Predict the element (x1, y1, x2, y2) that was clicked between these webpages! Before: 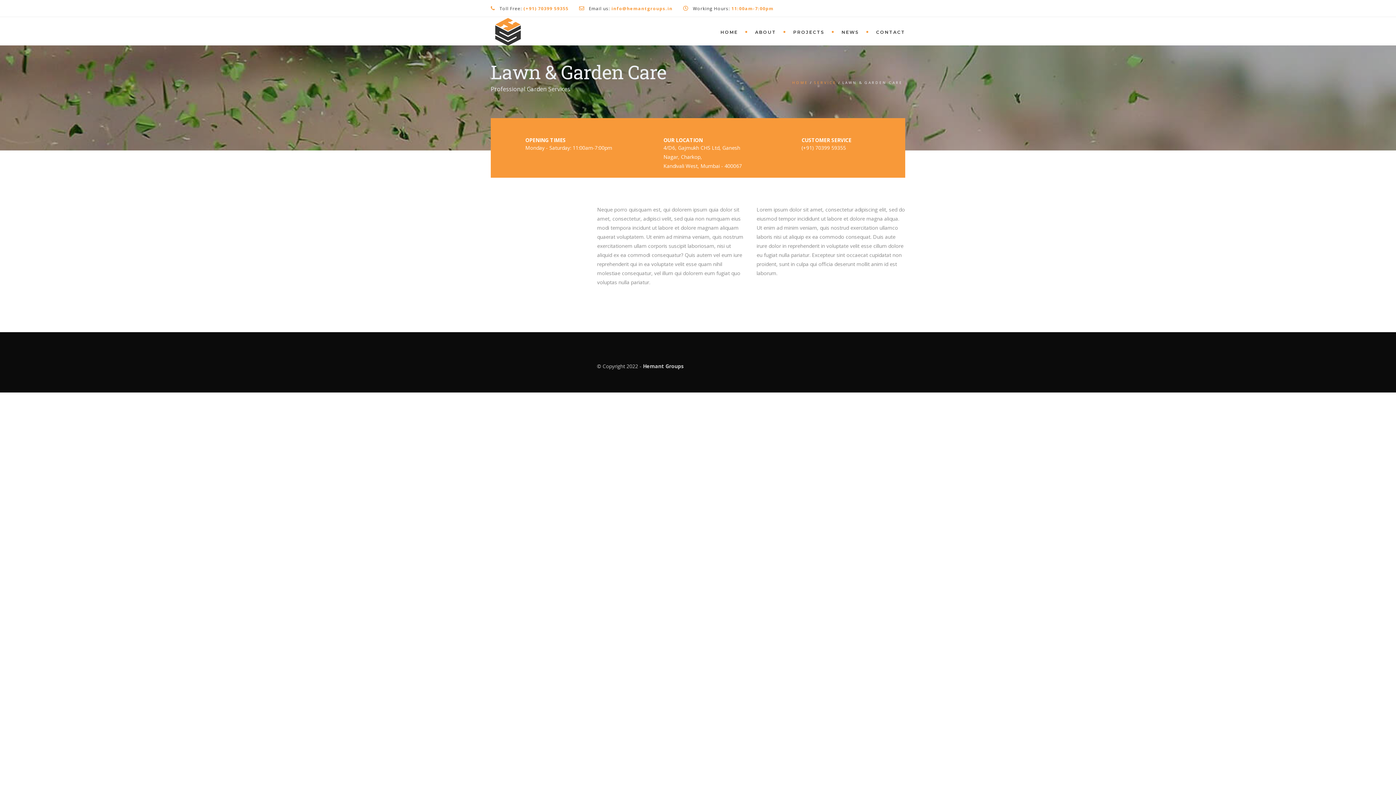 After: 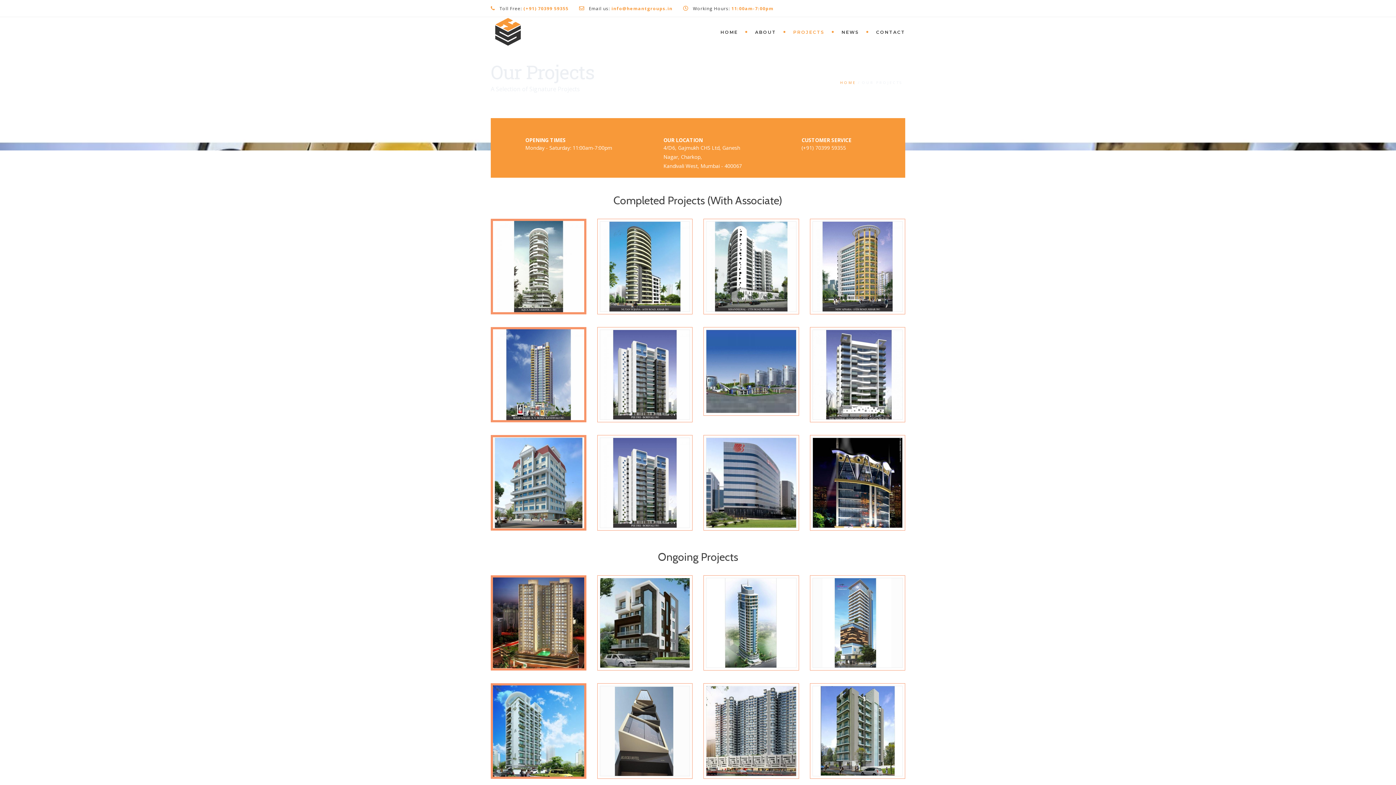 Action: label: PROJECTS bbox: (786, 17, 834, 46)